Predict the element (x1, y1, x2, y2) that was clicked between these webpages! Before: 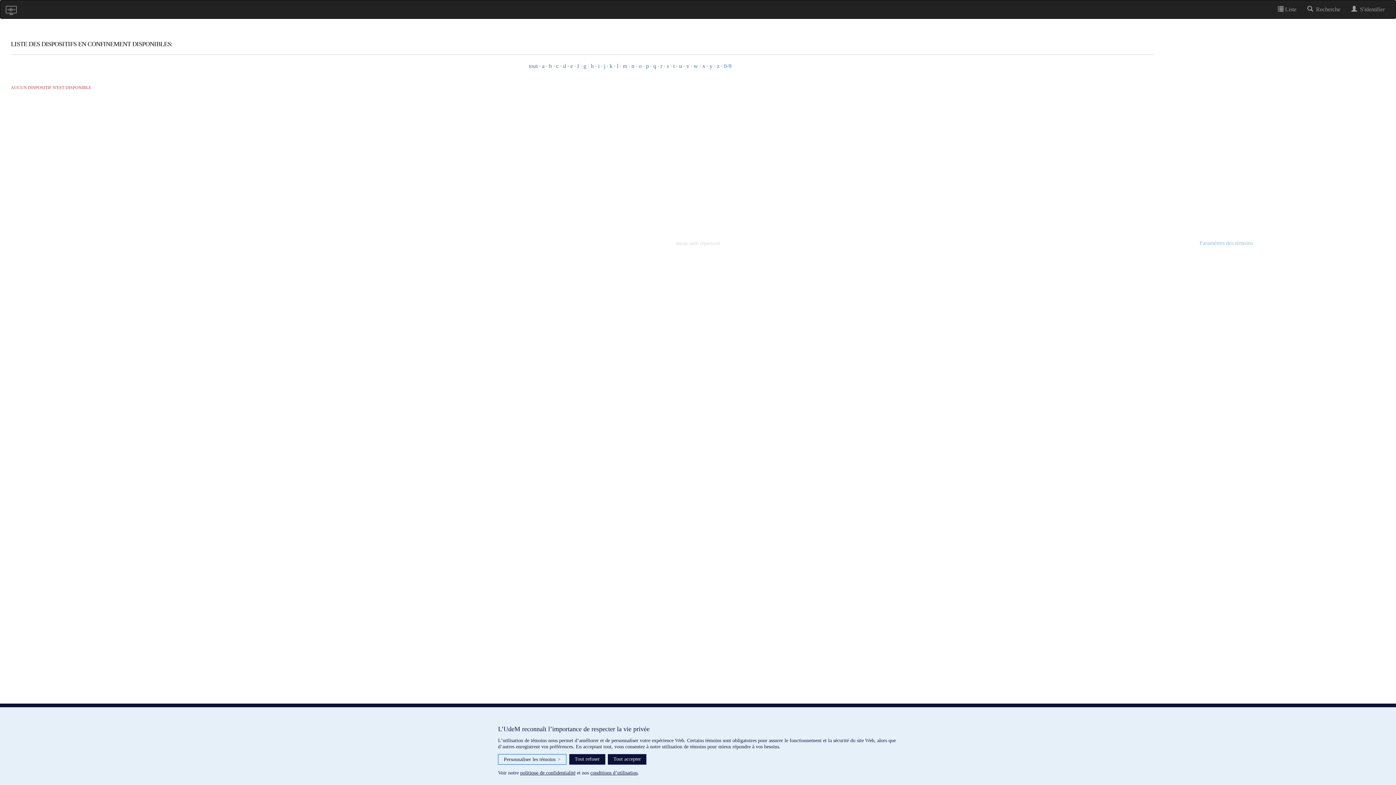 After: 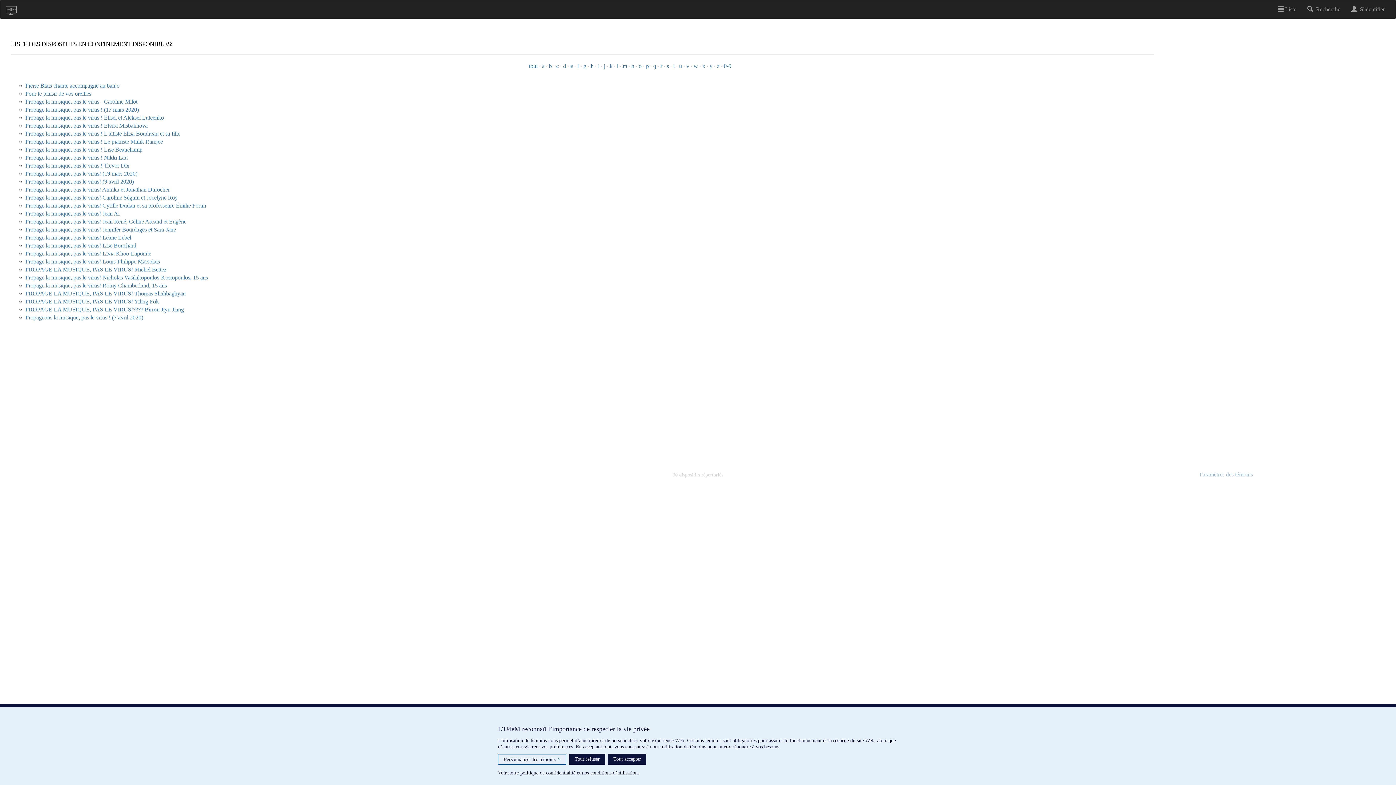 Action: bbox: (646, 62, 649, 69) label: p